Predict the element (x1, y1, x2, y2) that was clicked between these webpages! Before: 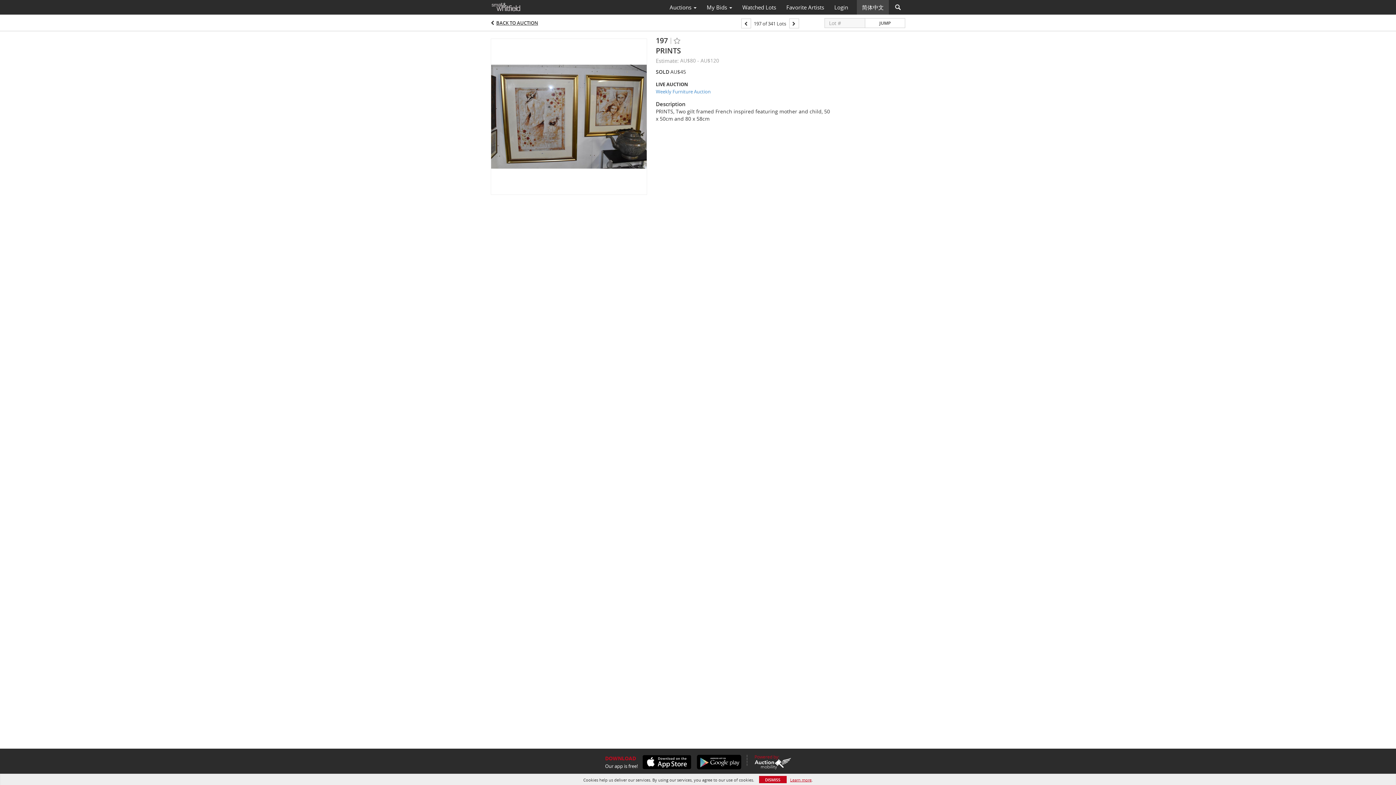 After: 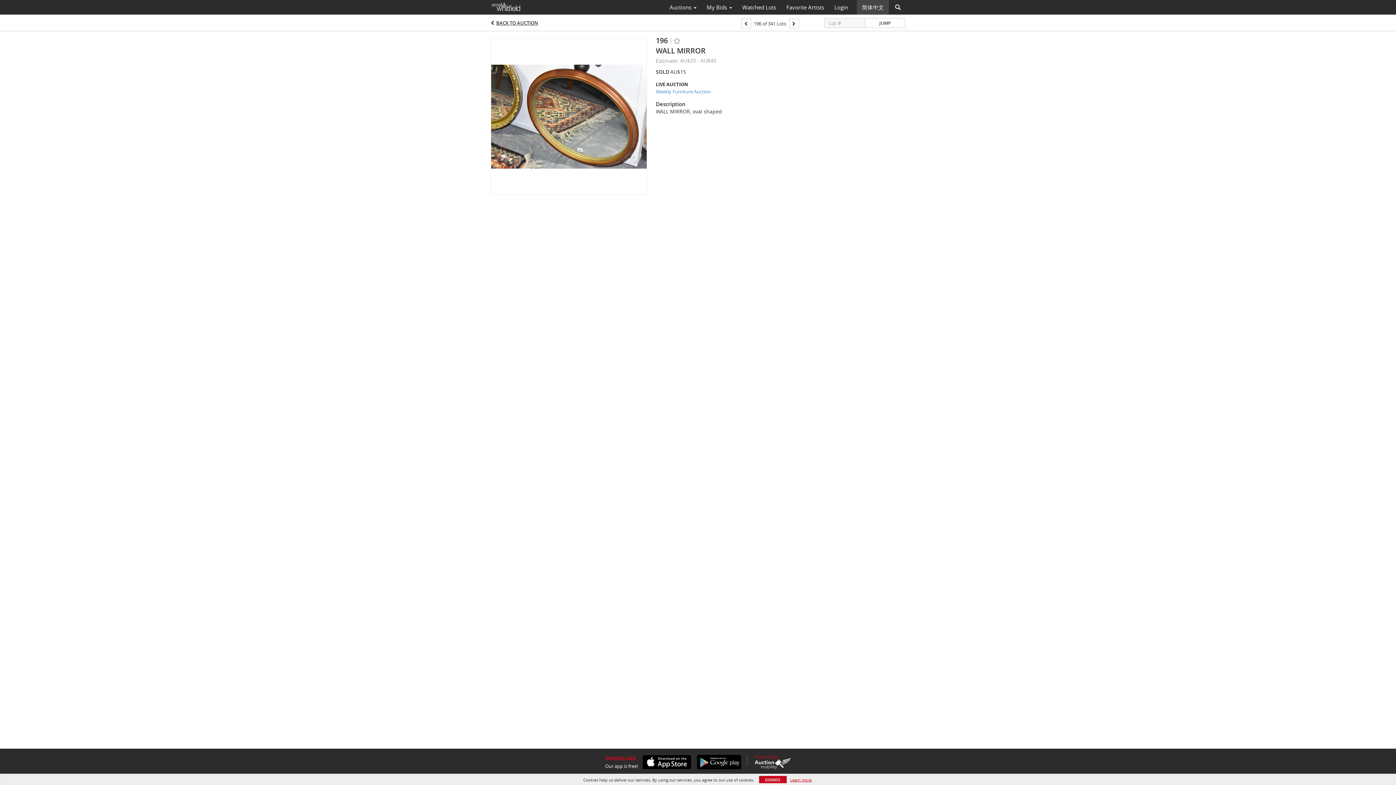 Action: bbox: (741, 18, 751, 28)